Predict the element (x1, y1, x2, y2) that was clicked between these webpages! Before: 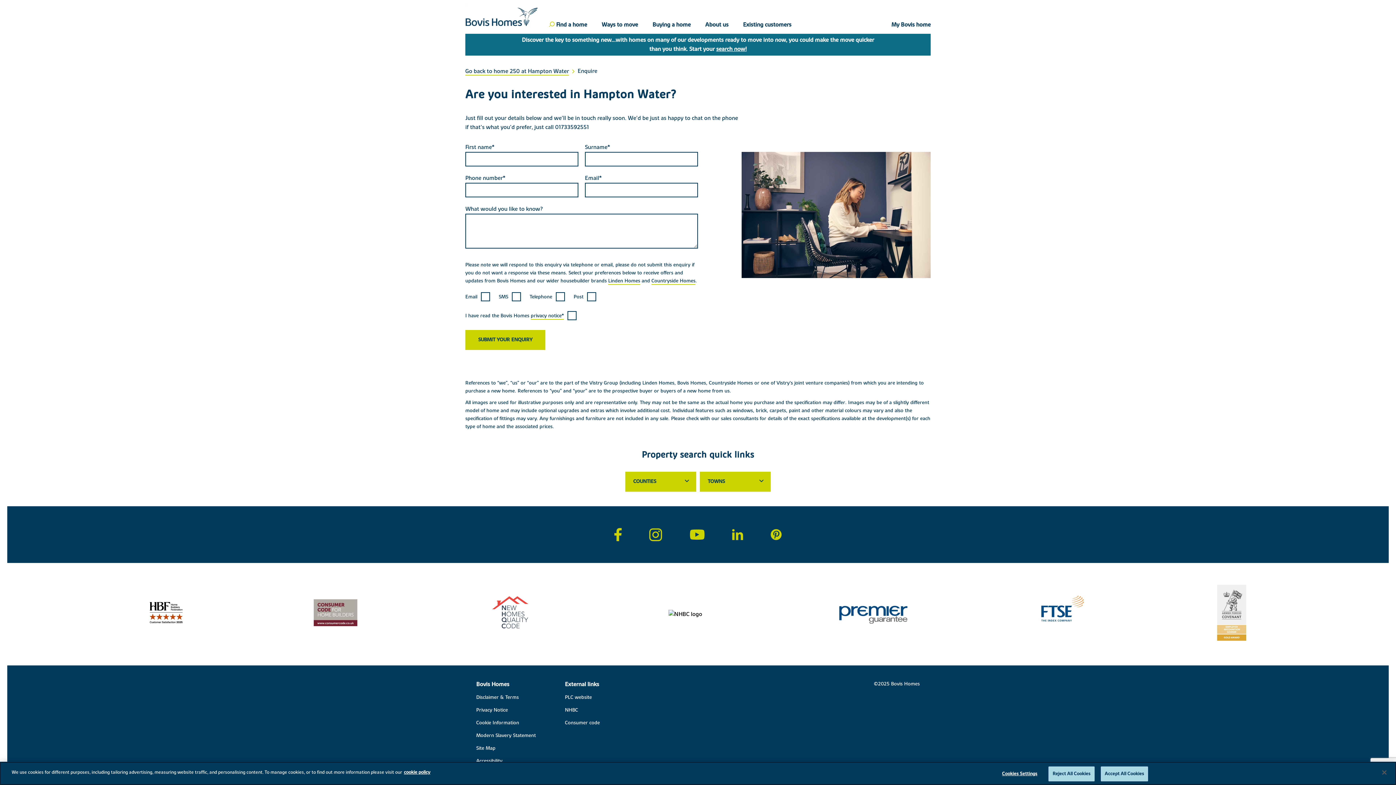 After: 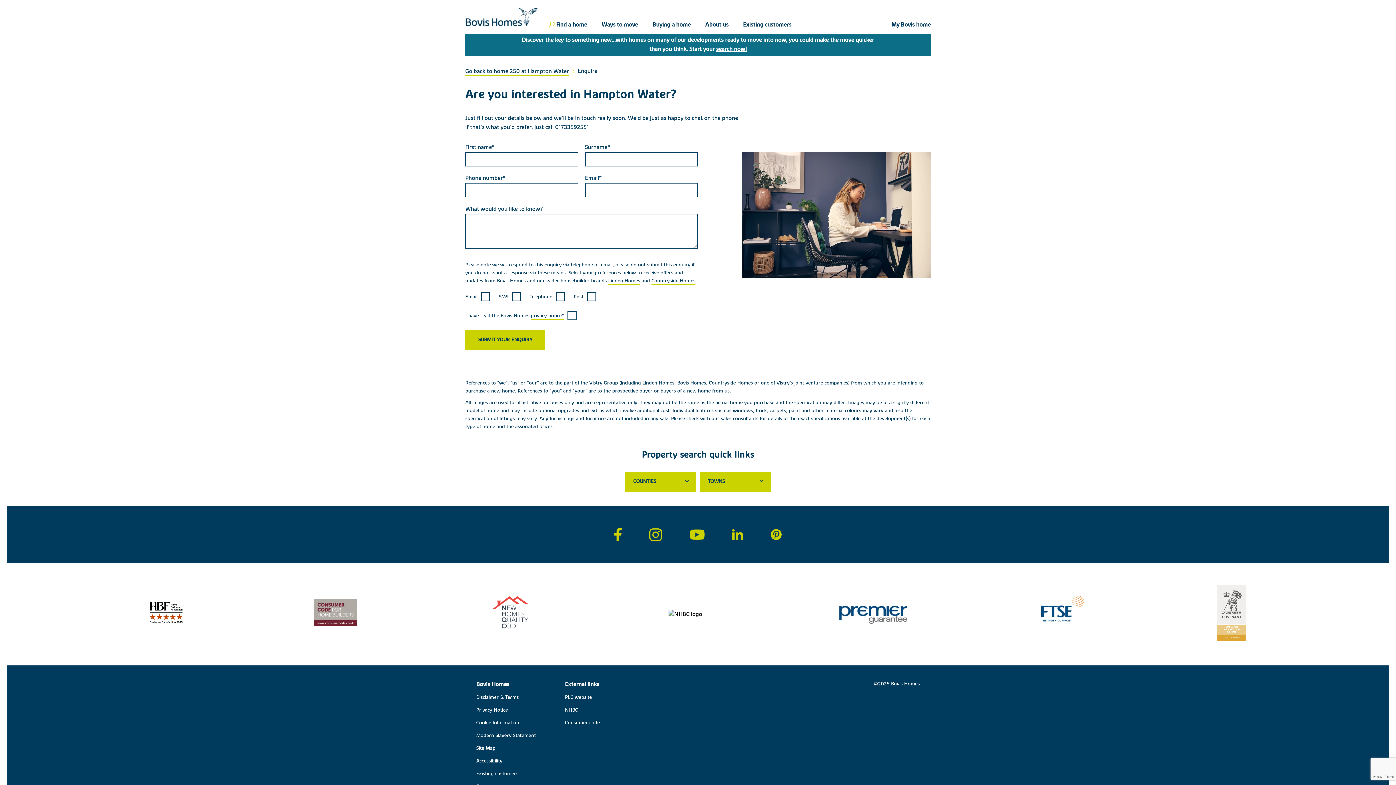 Action: label: Accept All Cookies bbox: (1101, 766, 1148, 781)